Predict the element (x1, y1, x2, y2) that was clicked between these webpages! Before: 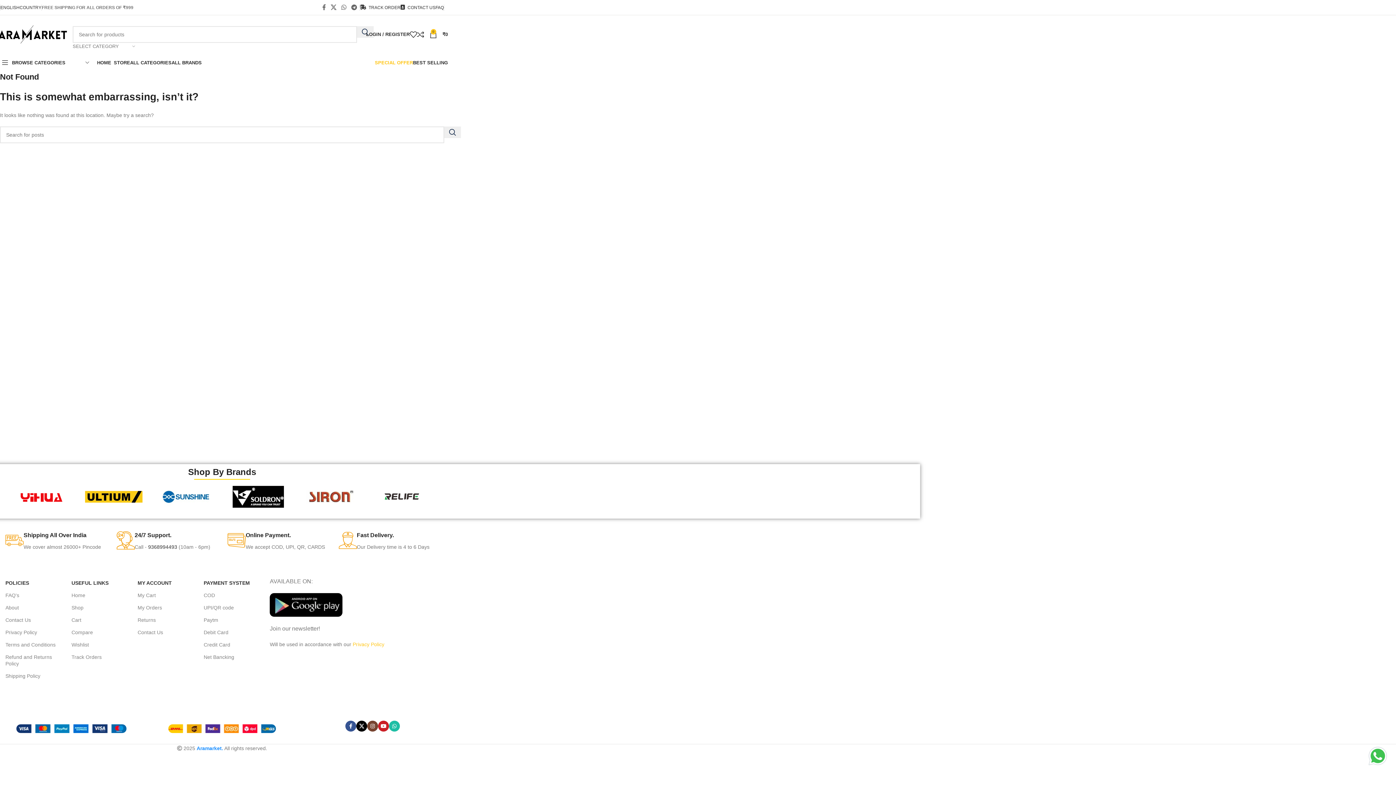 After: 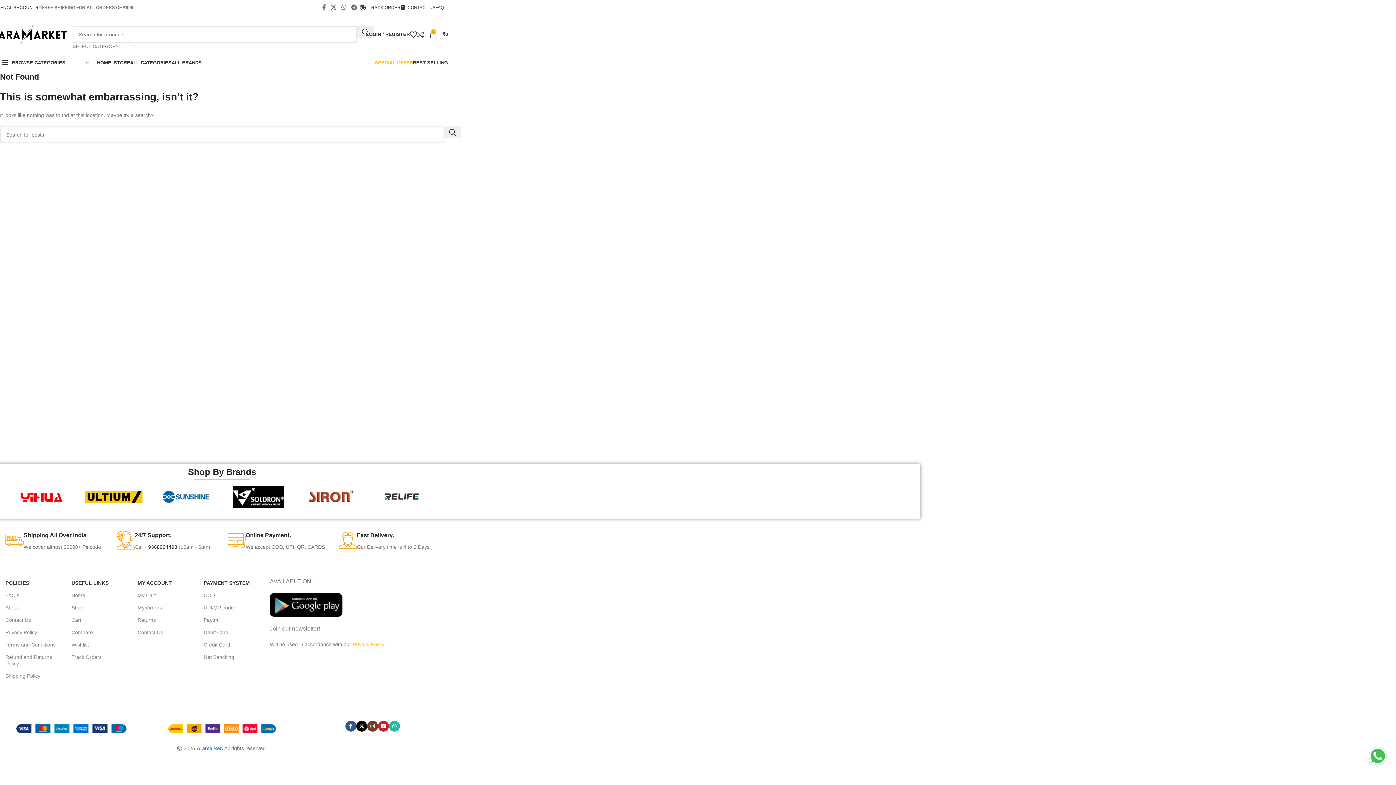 Action: label: Instagram social link bbox: (367, 721, 378, 732)